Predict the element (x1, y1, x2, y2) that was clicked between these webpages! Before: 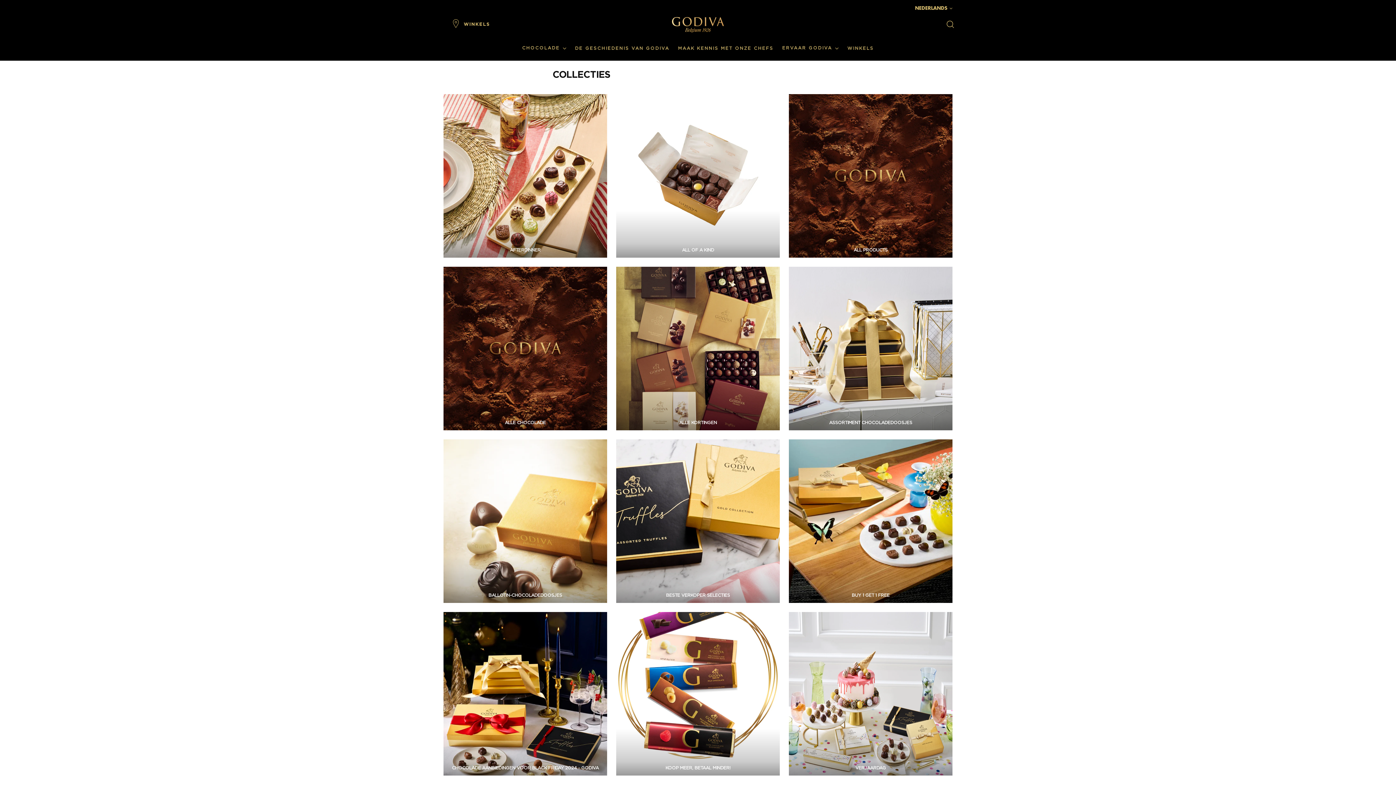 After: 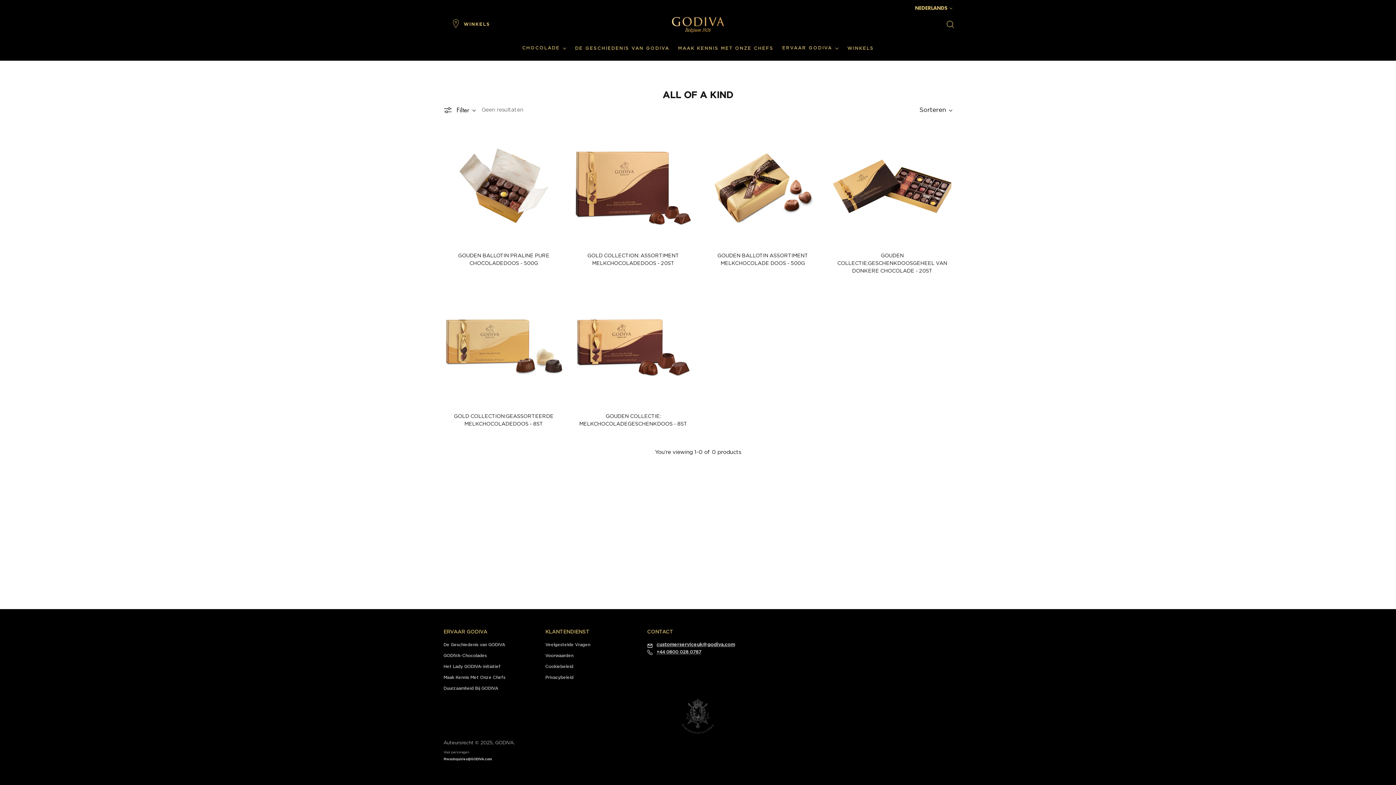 Action: label: All of a Kind bbox: (616, 94, 780, 257)